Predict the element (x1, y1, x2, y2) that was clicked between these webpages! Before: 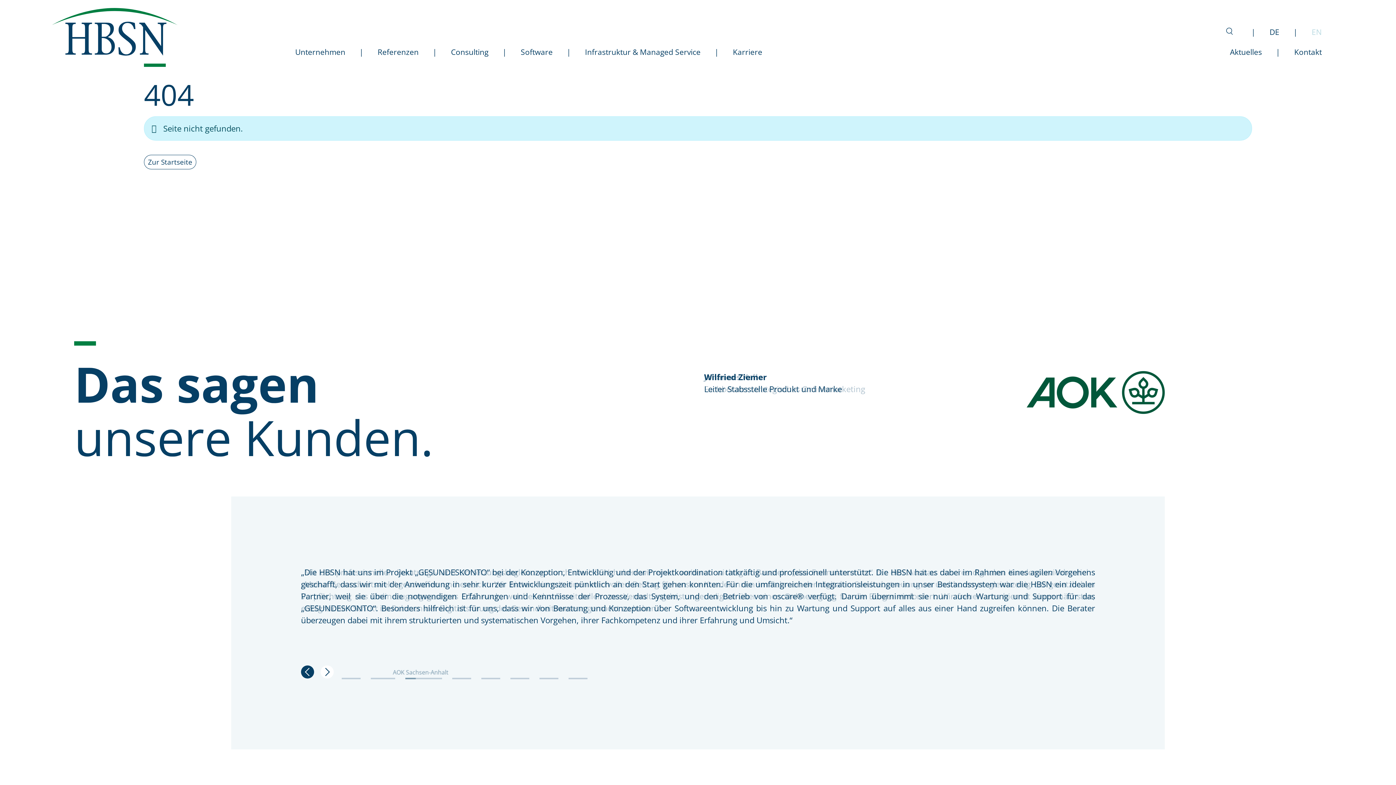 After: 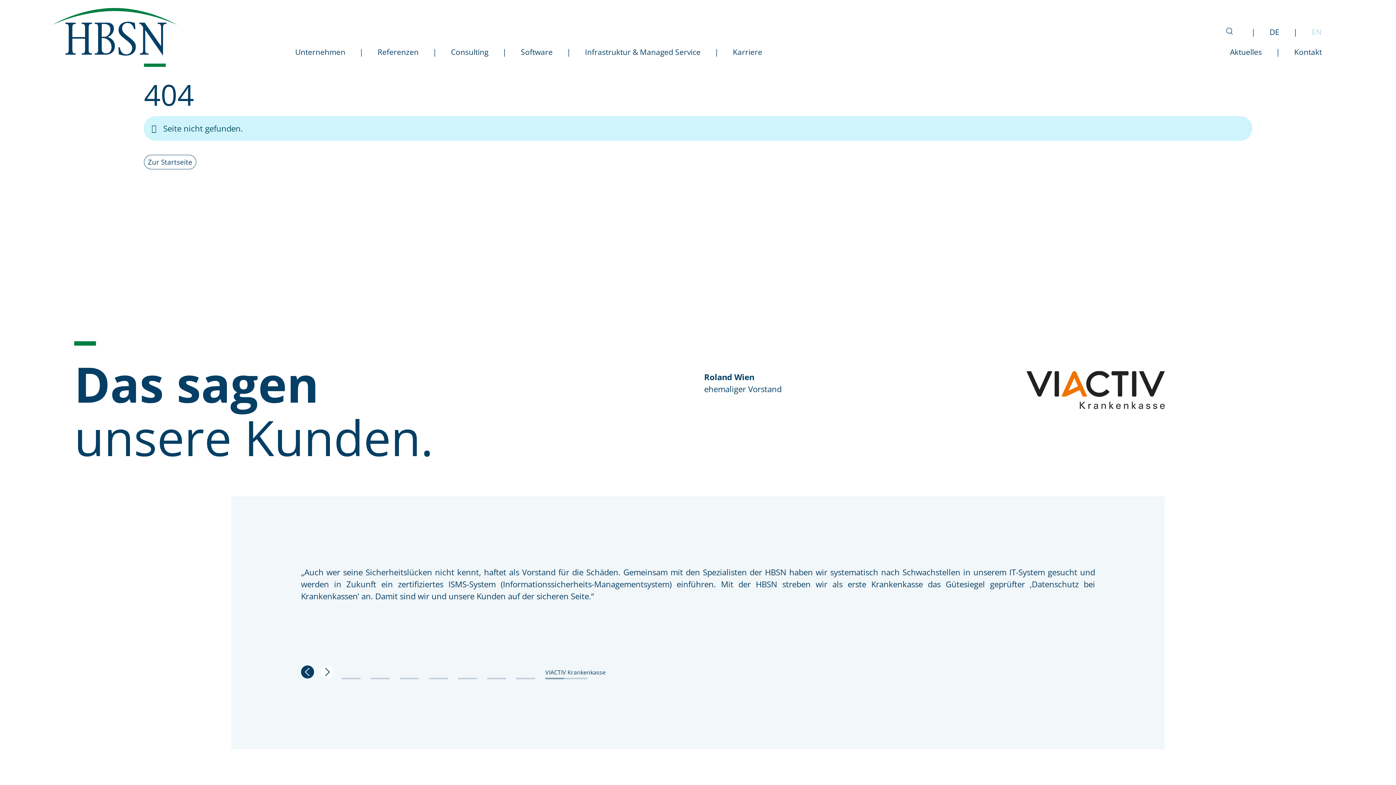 Action: bbox: (479, 668, 502, 679) label: BIG direkt gesund